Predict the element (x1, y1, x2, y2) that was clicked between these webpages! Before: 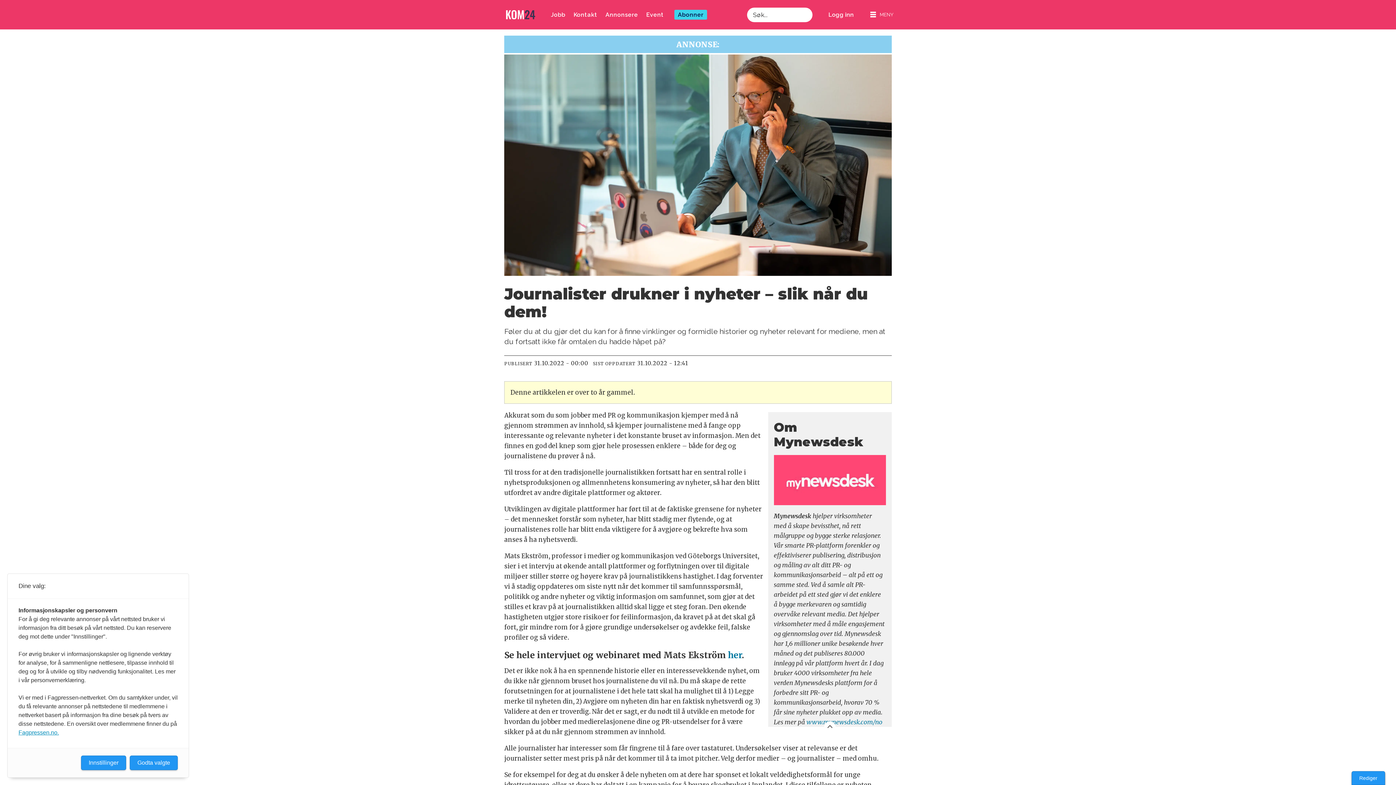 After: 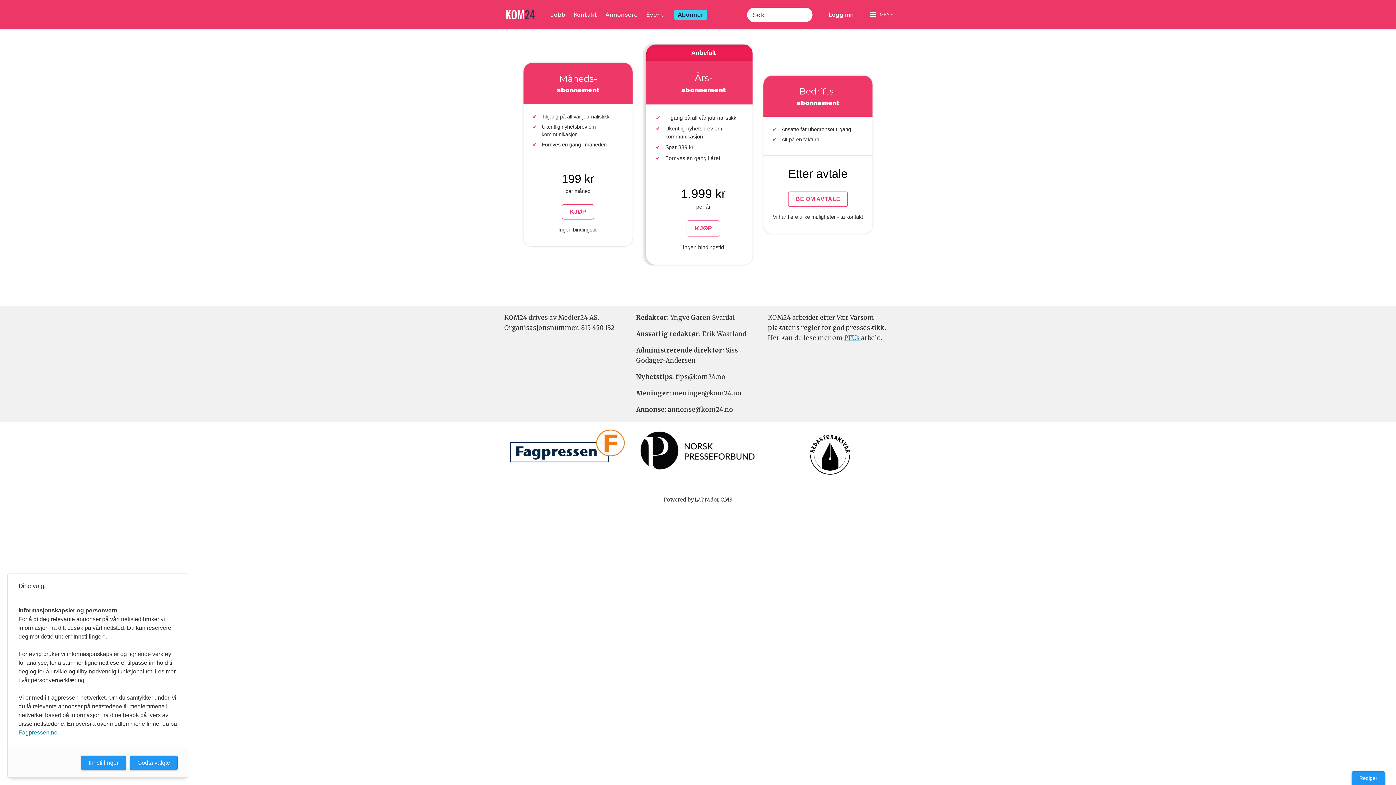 Action: label: Abonner bbox: (674, 9, 707, 19)